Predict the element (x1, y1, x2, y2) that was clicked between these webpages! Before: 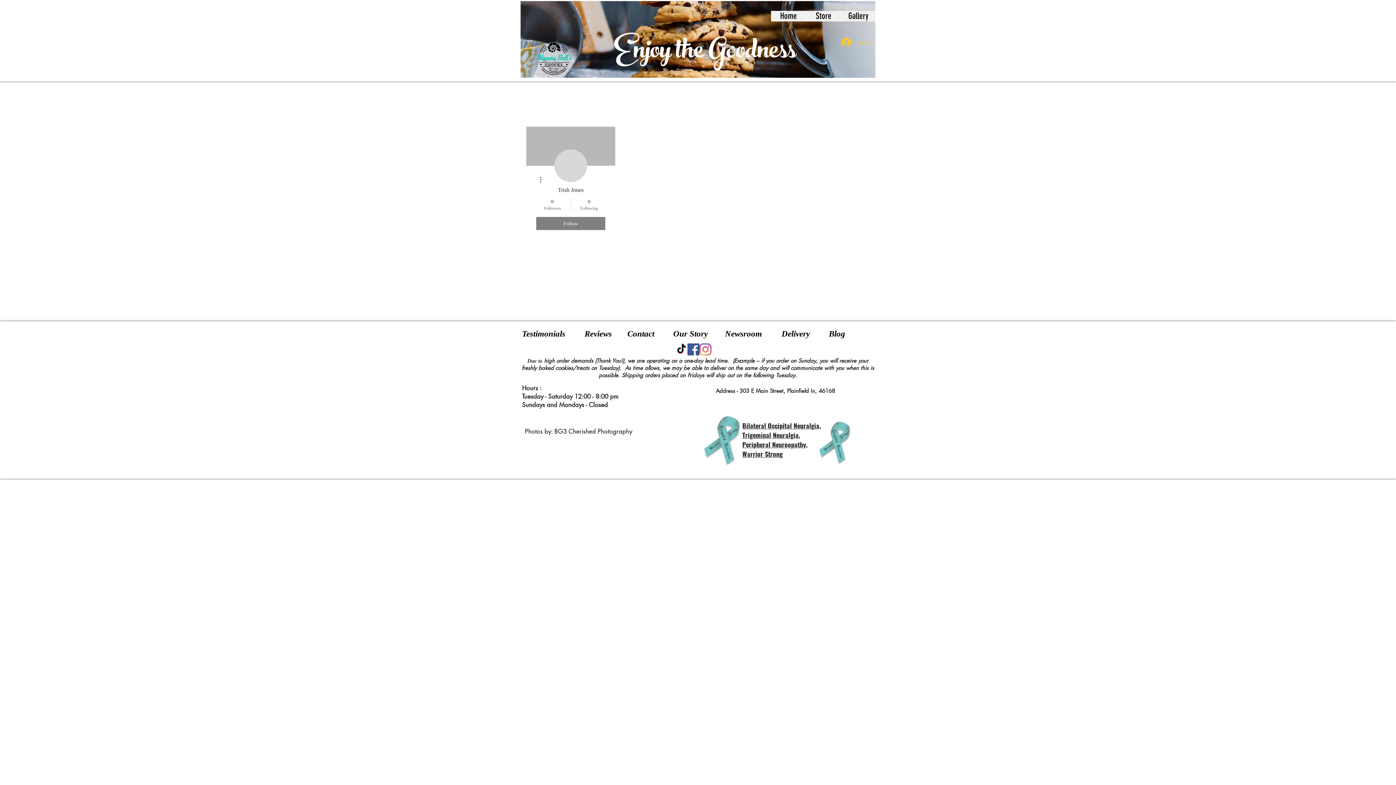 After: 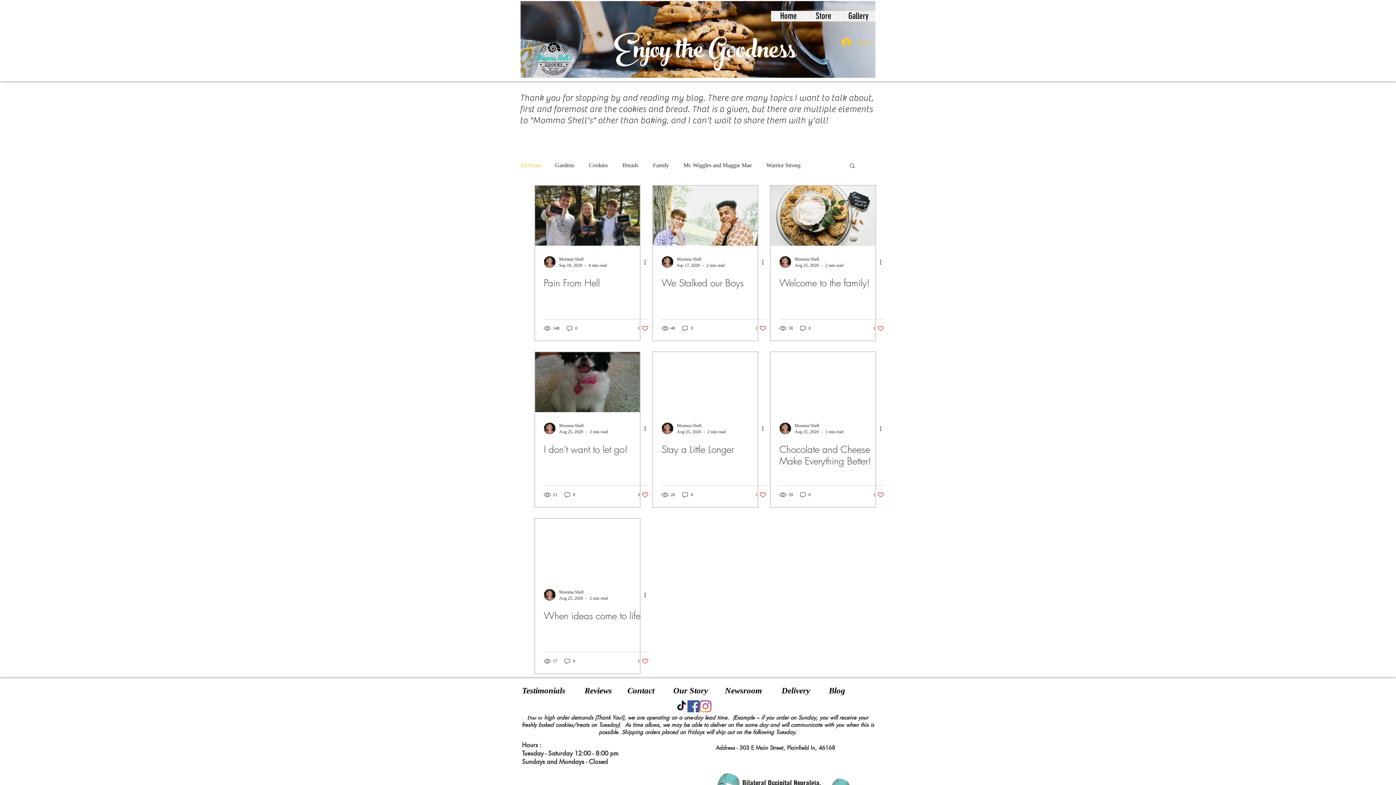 Action: label: Blog bbox: (829, 329, 845, 338)